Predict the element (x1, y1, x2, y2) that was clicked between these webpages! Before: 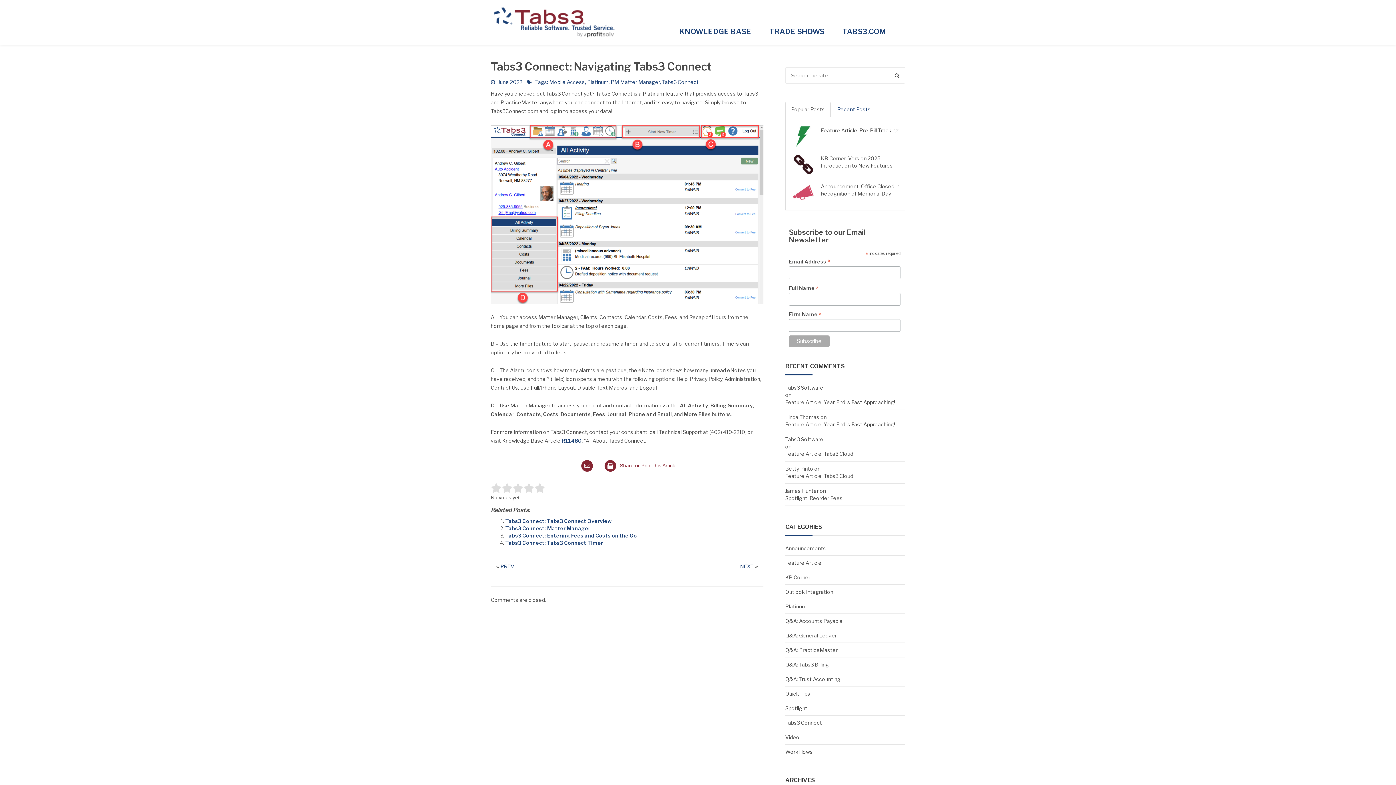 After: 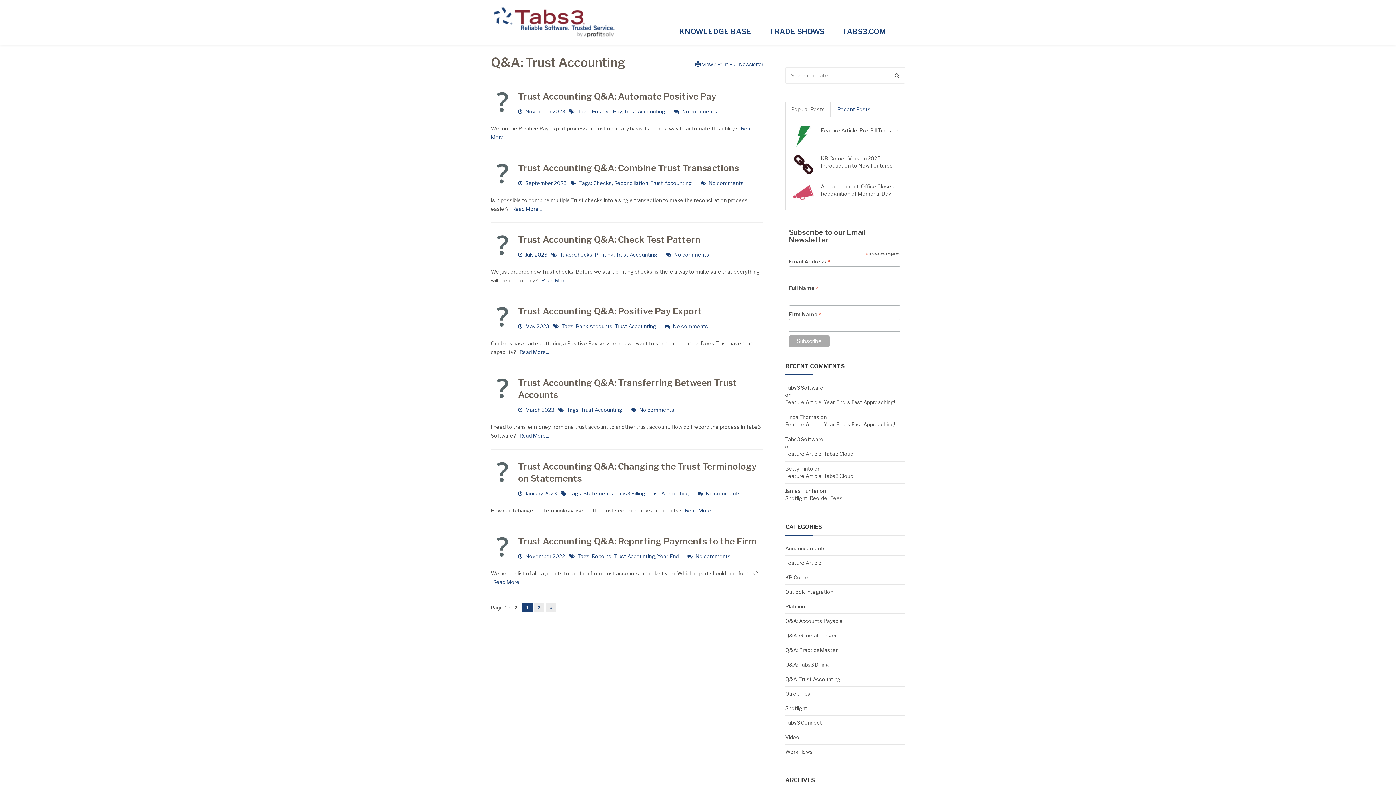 Action: bbox: (785, 672, 905, 686) label: Q&A: Trust Accounting